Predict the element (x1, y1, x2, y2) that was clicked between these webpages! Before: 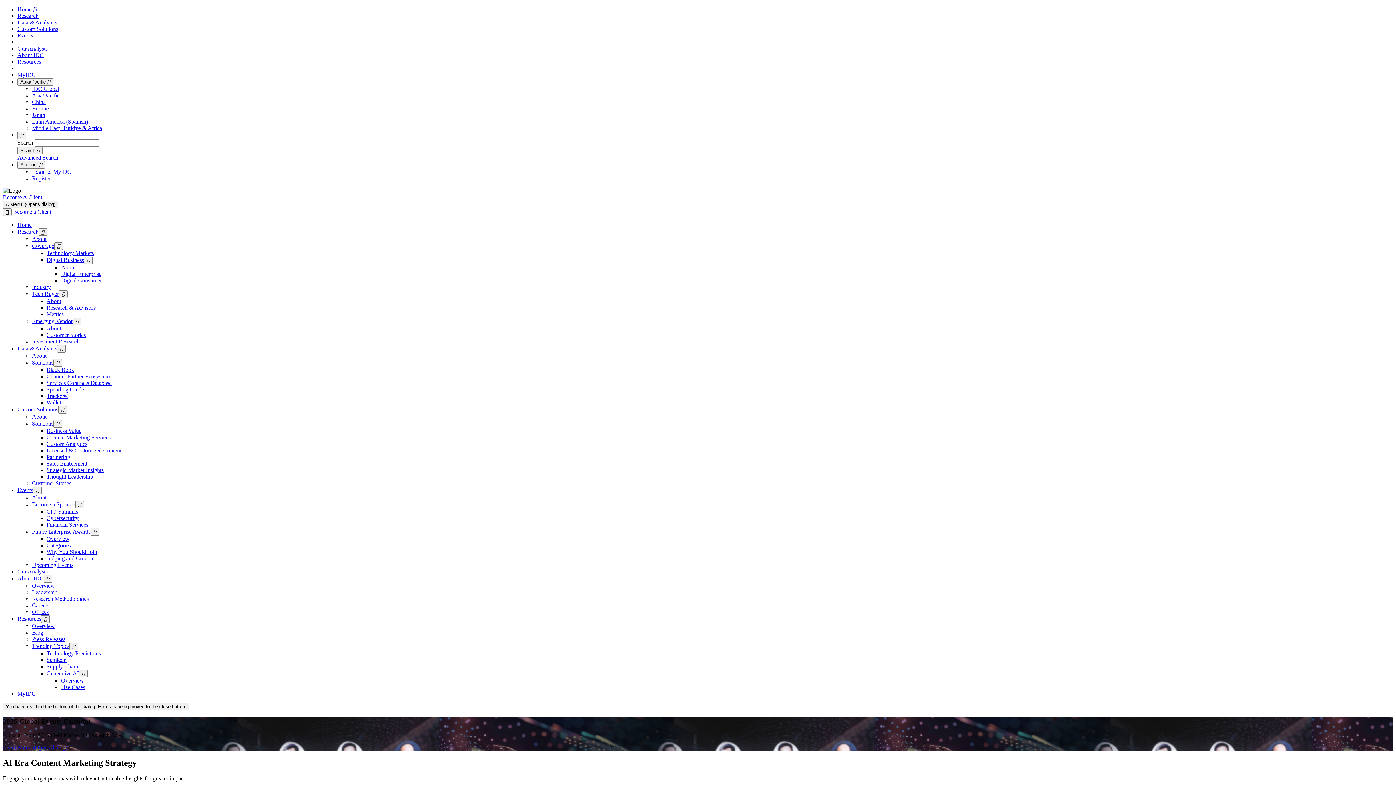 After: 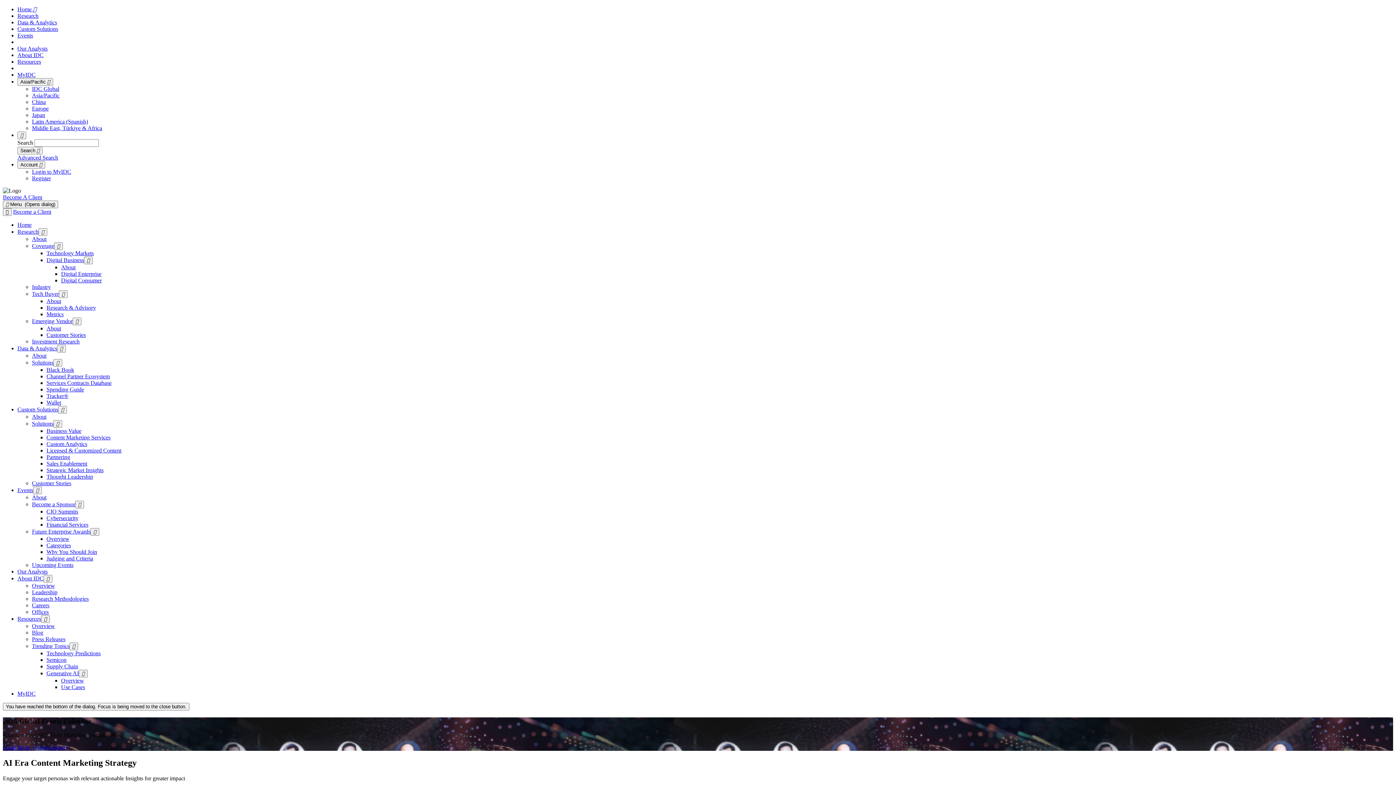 Action: label: Register bbox: (32, 175, 50, 181)